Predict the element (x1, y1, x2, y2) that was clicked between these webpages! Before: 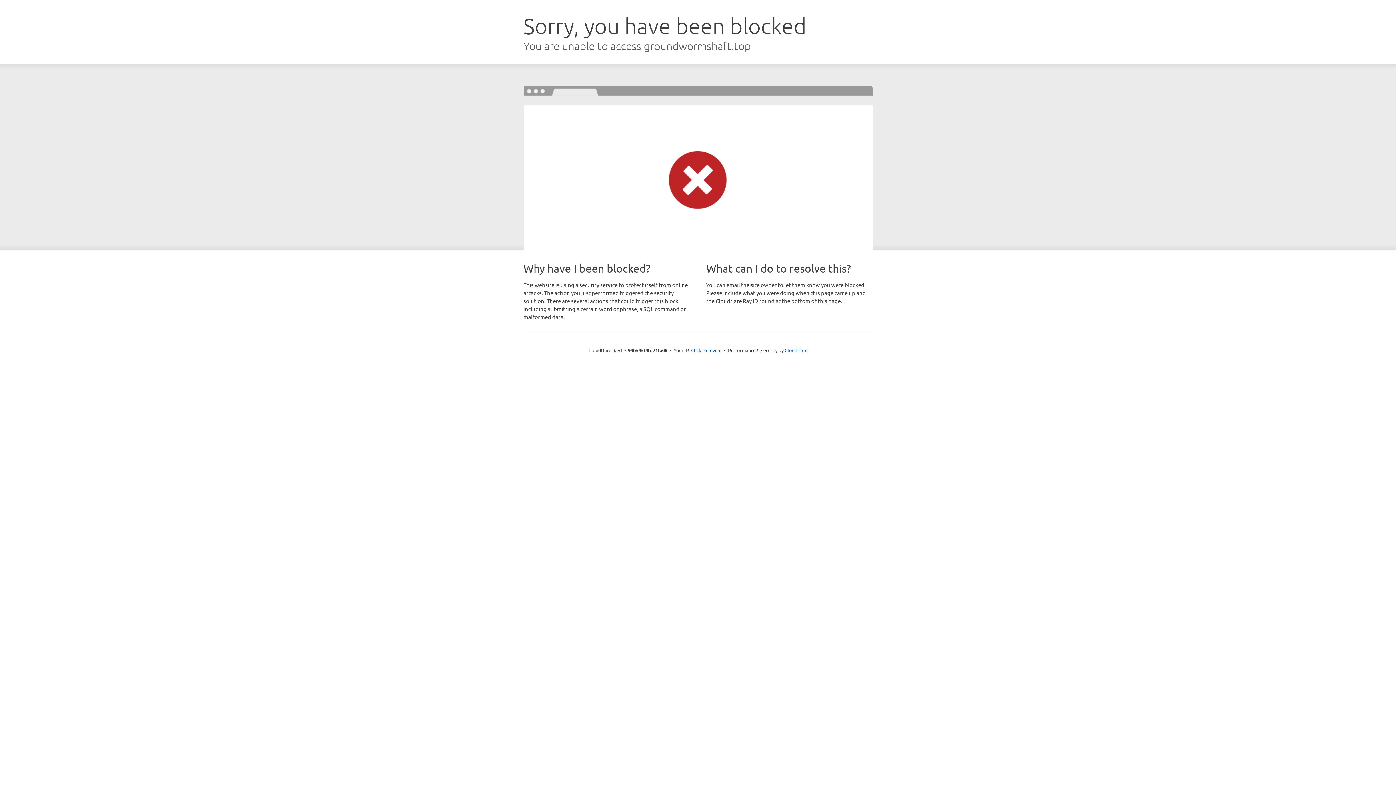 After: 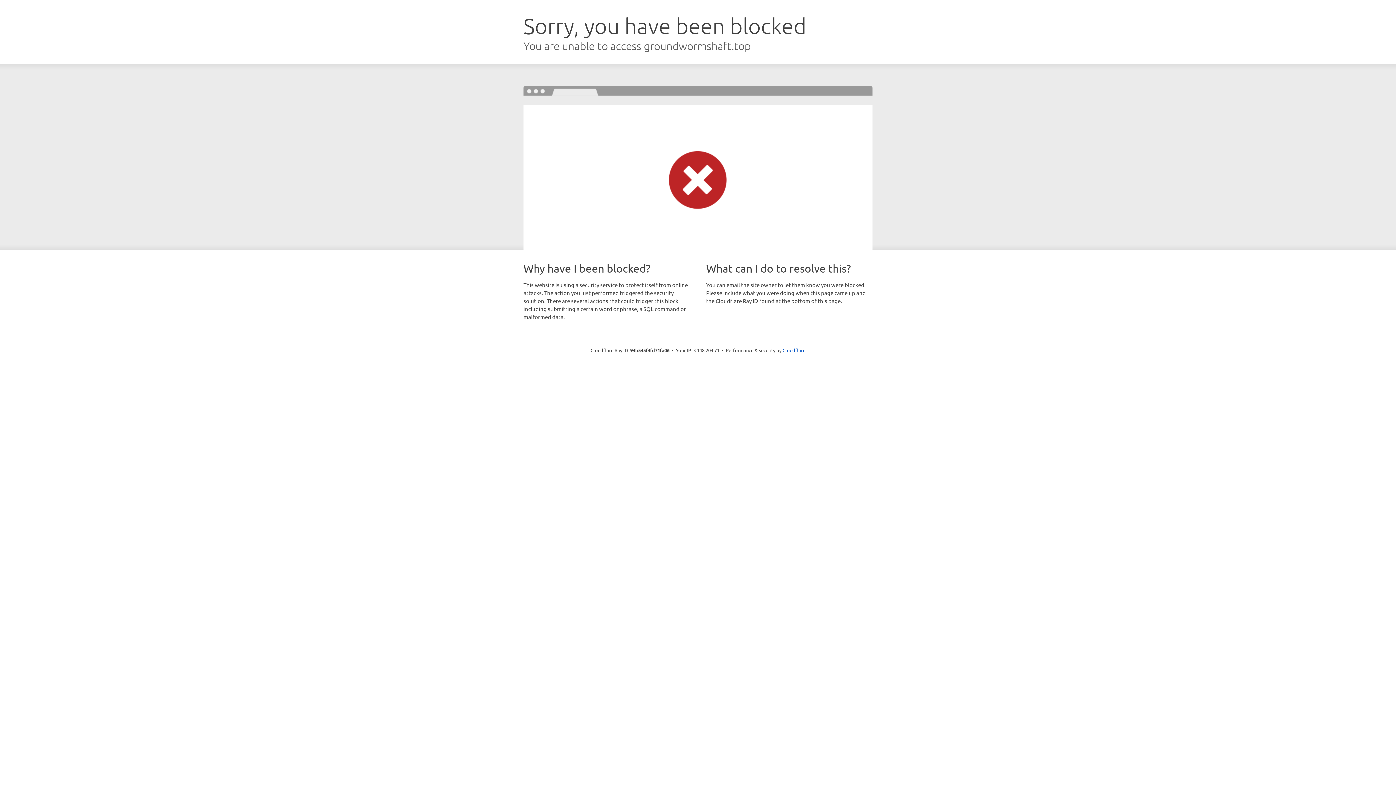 Action: label: Click to reveal bbox: (691, 346, 721, 353)